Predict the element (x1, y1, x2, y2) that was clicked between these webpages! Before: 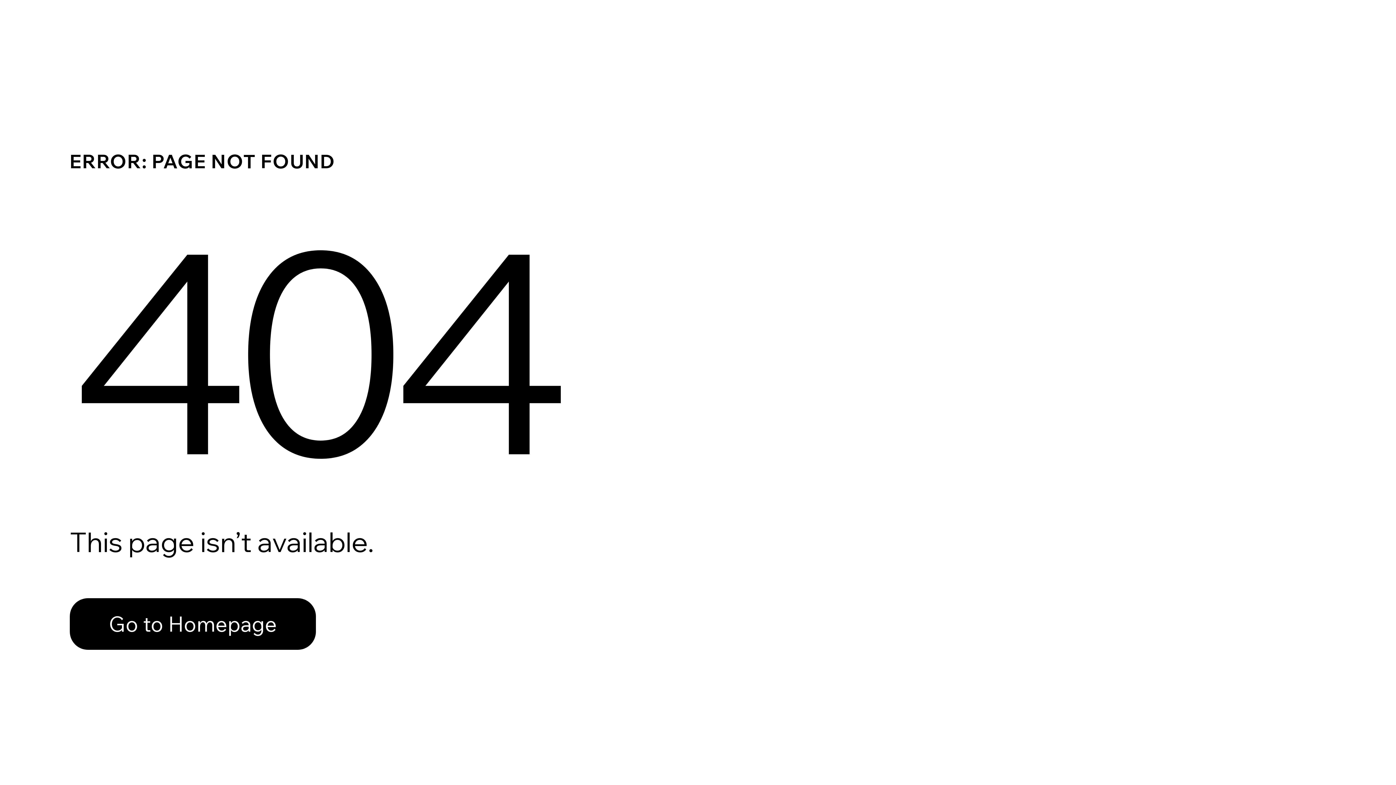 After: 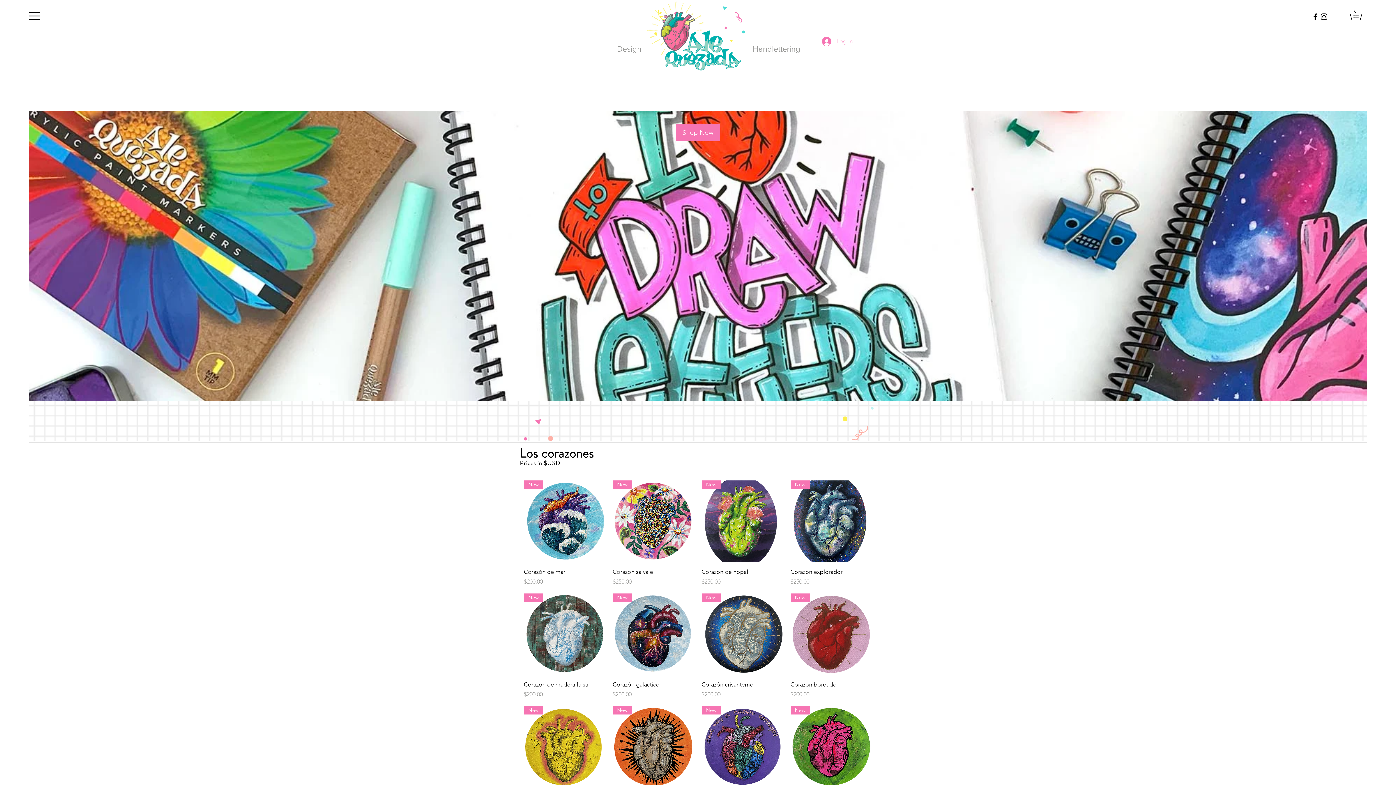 Action: label: Go to Homepage bbox: (69, 582, 768, 659)